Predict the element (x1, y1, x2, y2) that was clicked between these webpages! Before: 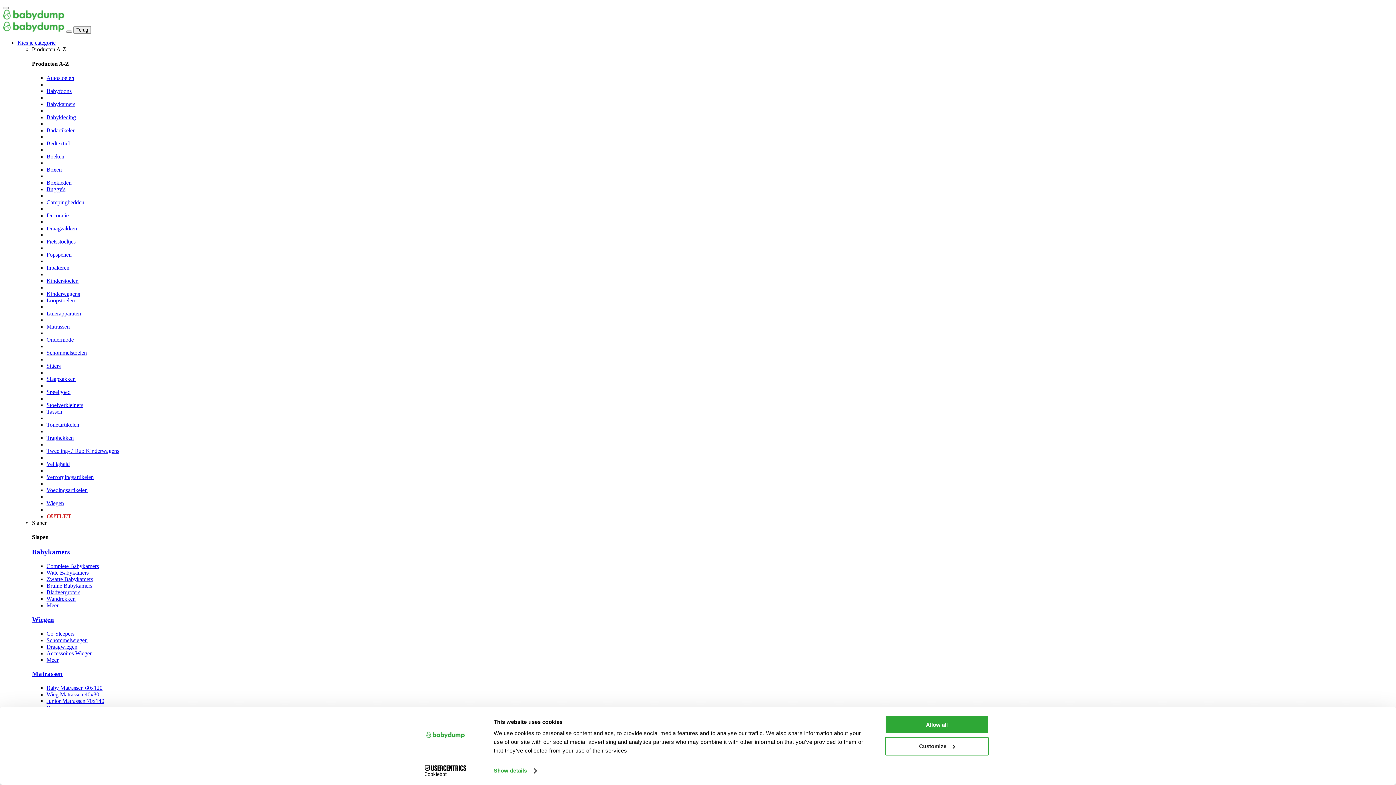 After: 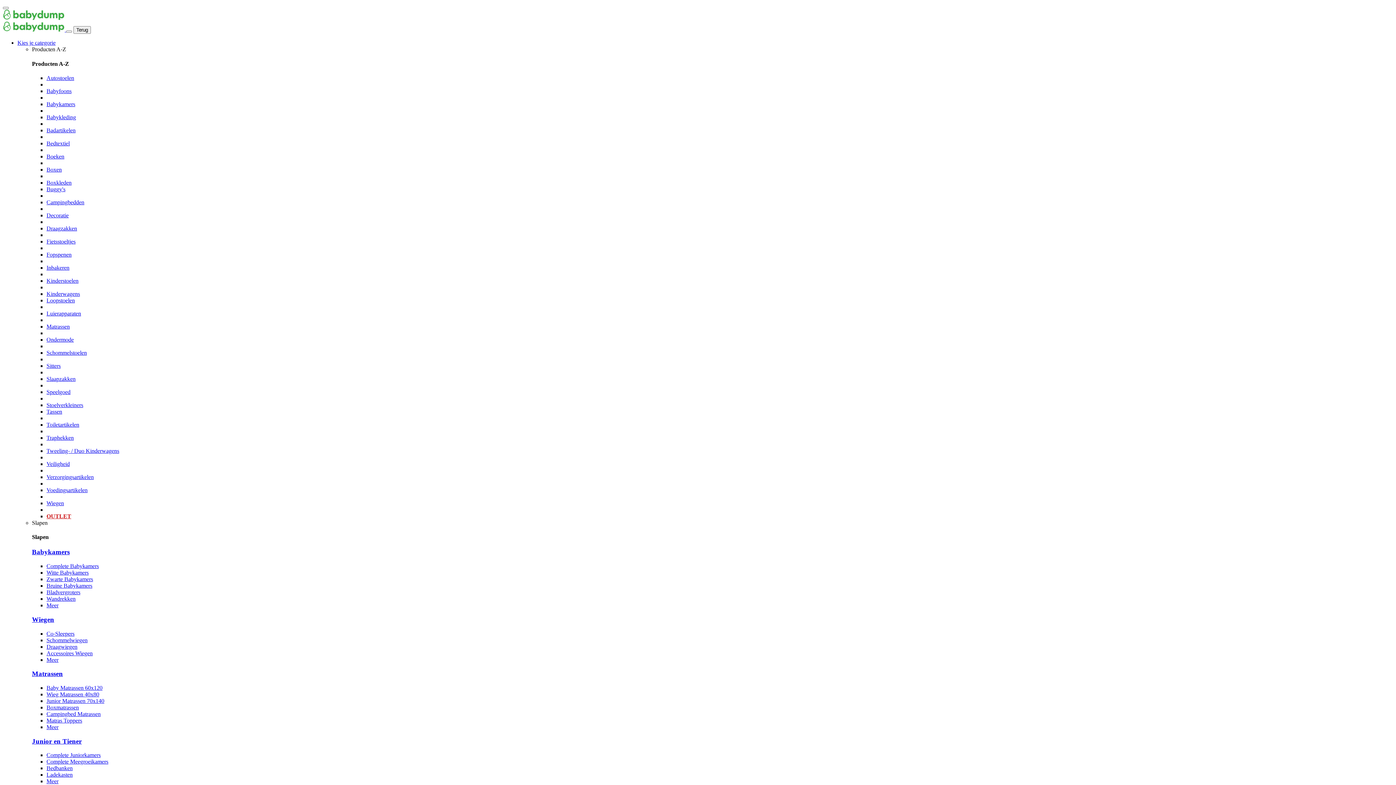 Action: bbox: (46, 513, 71, 519) label: OUTLET